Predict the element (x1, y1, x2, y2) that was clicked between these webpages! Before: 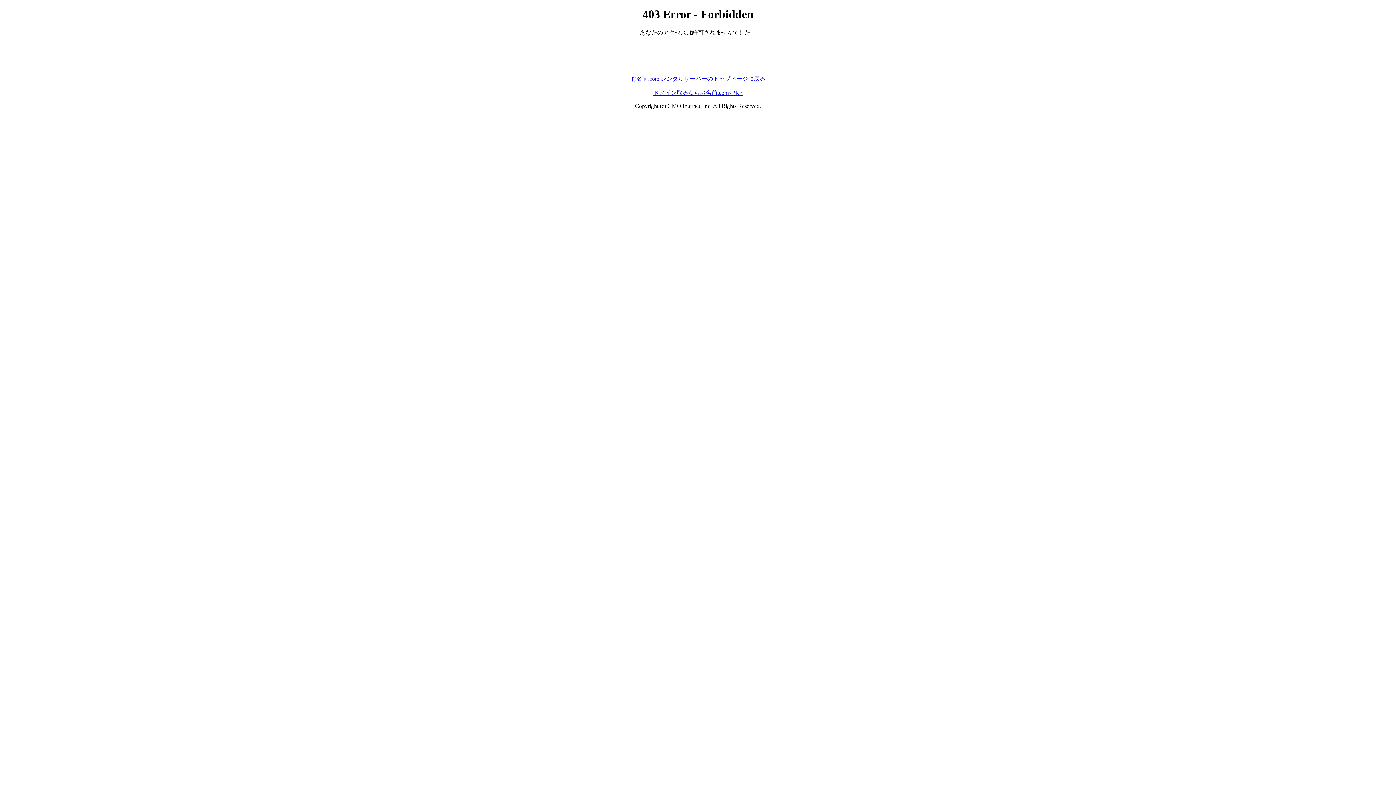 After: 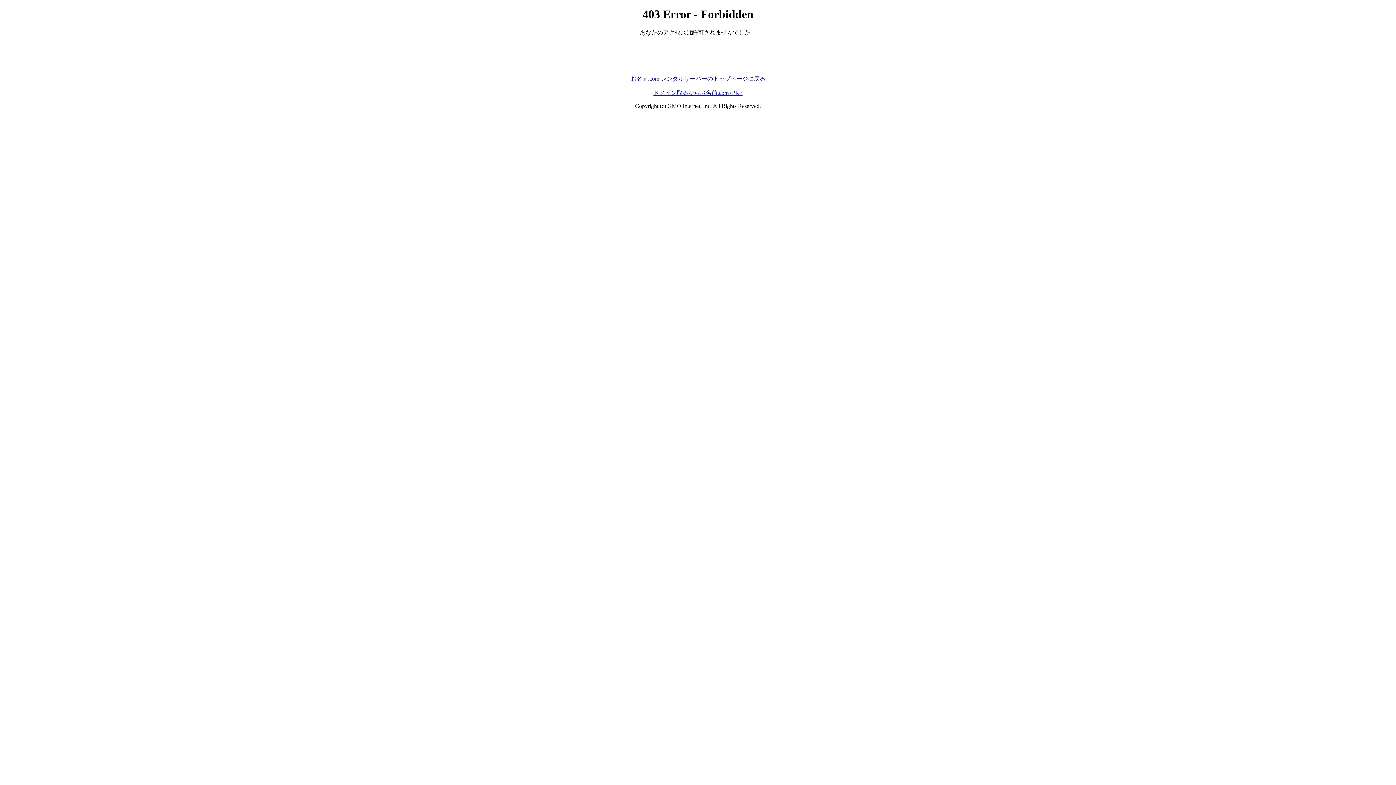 Action: bbox: (653, 89, 742, 95) label: ドメイン取るならお名前.com<PR>